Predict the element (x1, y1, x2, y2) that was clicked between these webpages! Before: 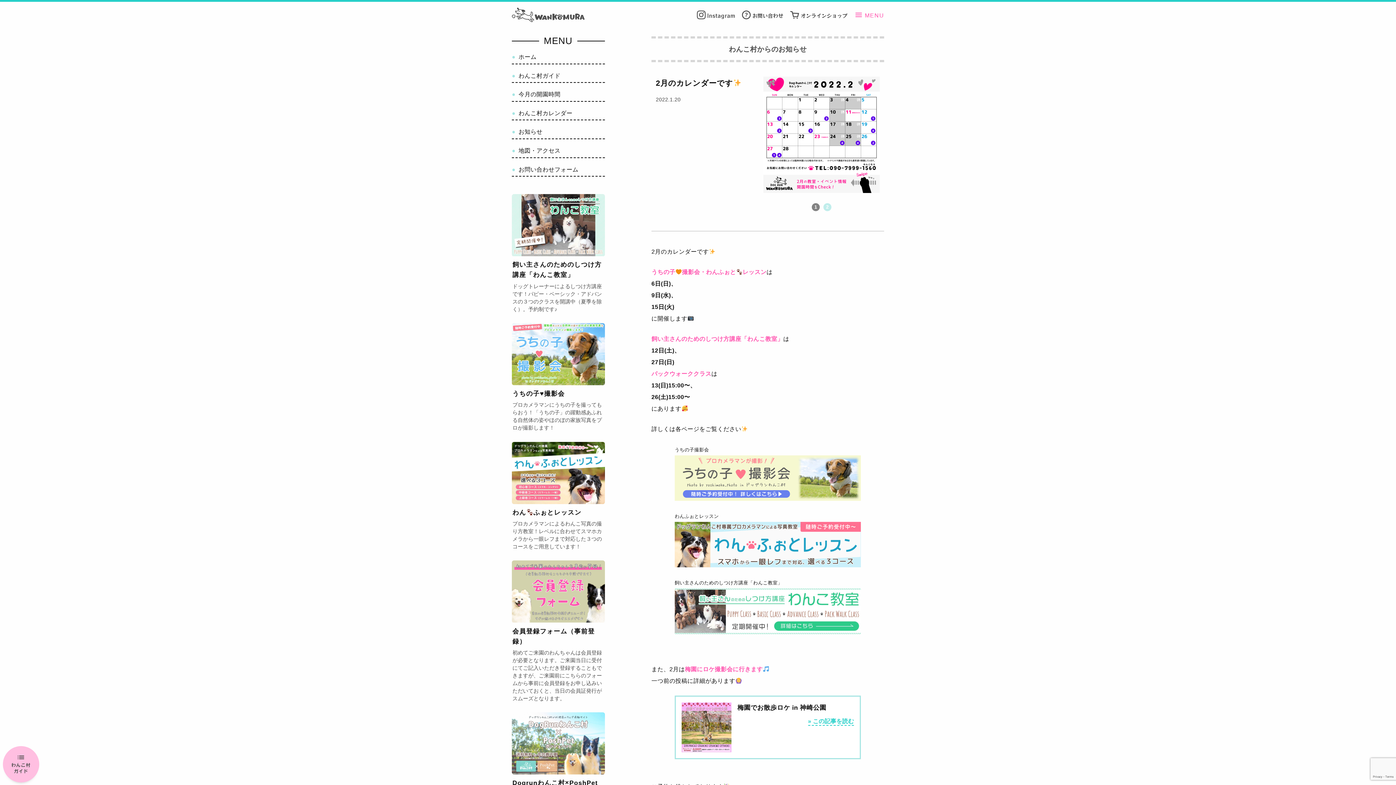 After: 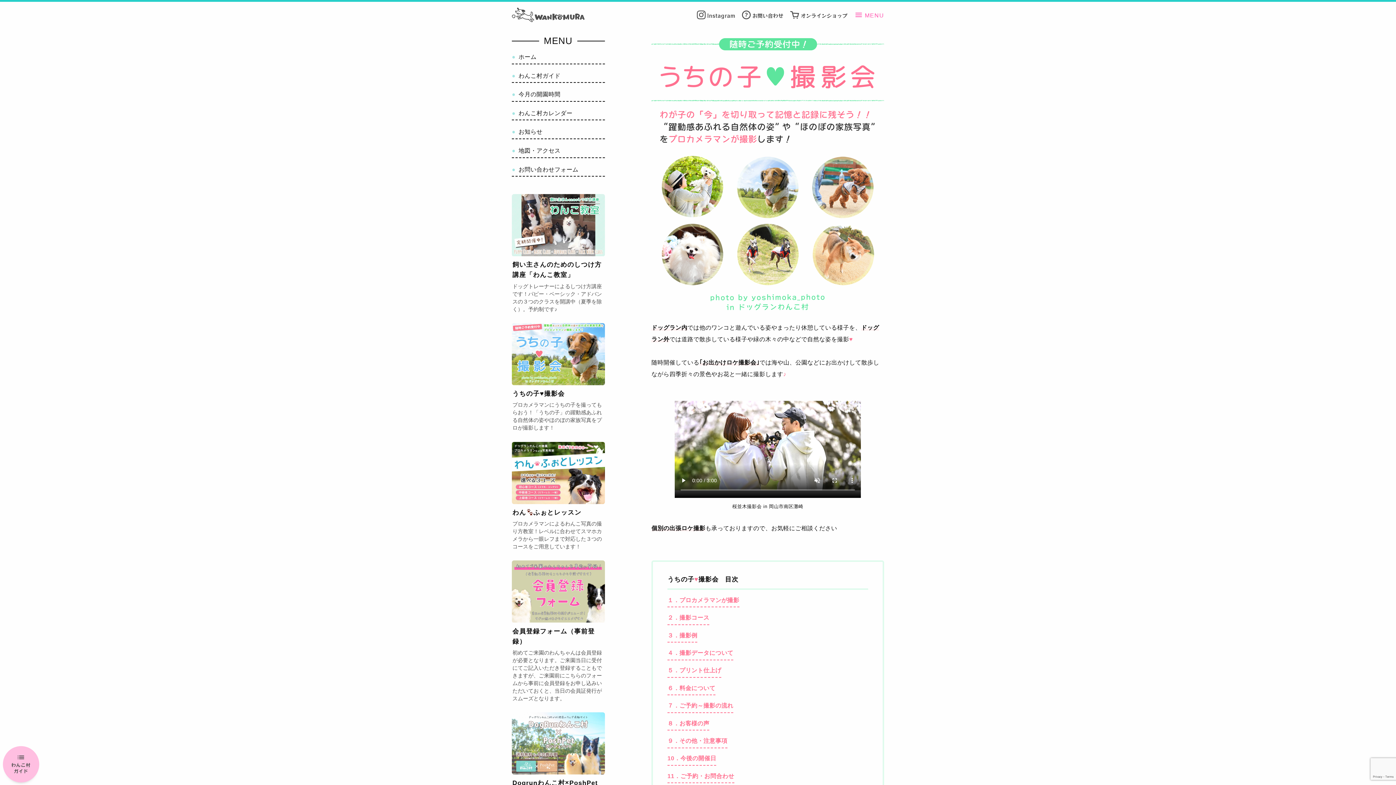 Action: bbox: (674, 444, 861, 501) label: うちの子撮影会
